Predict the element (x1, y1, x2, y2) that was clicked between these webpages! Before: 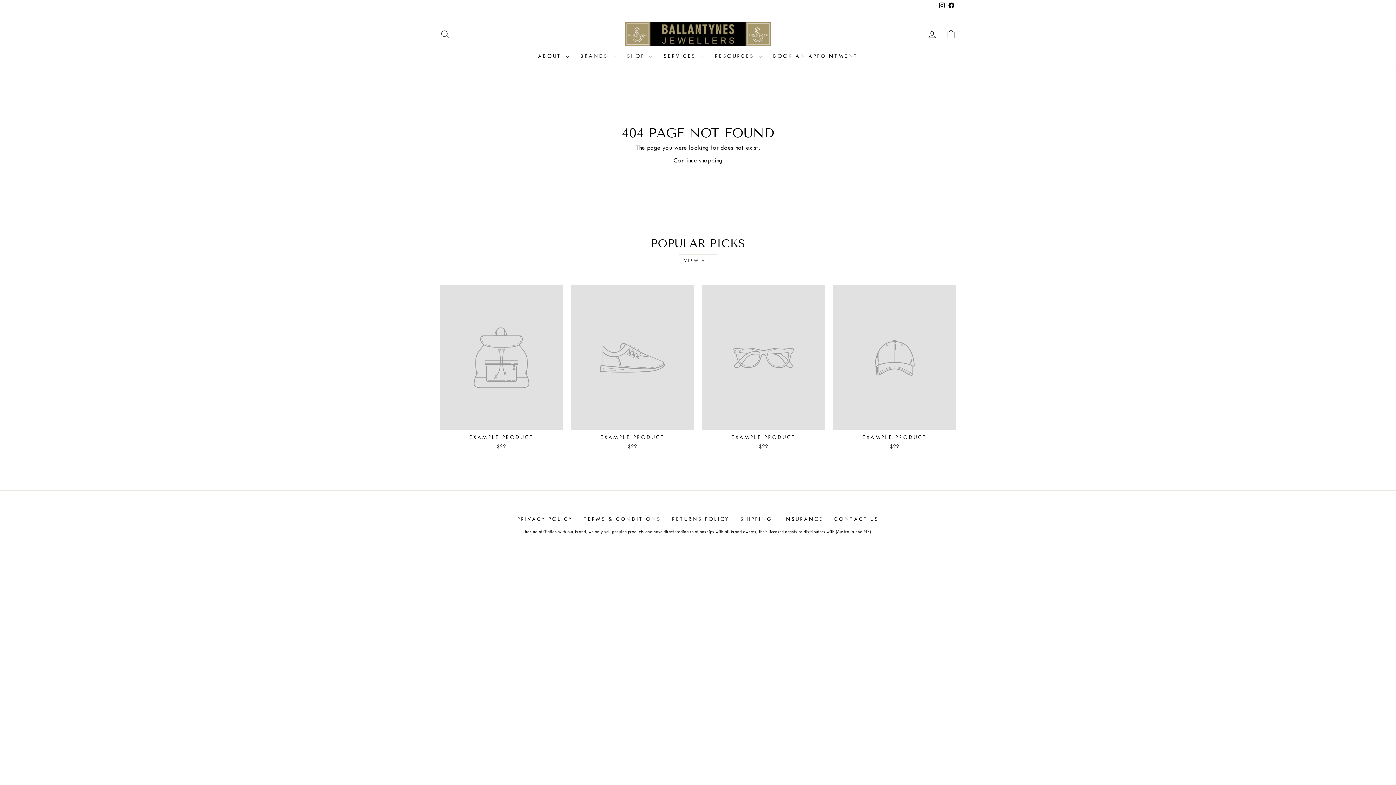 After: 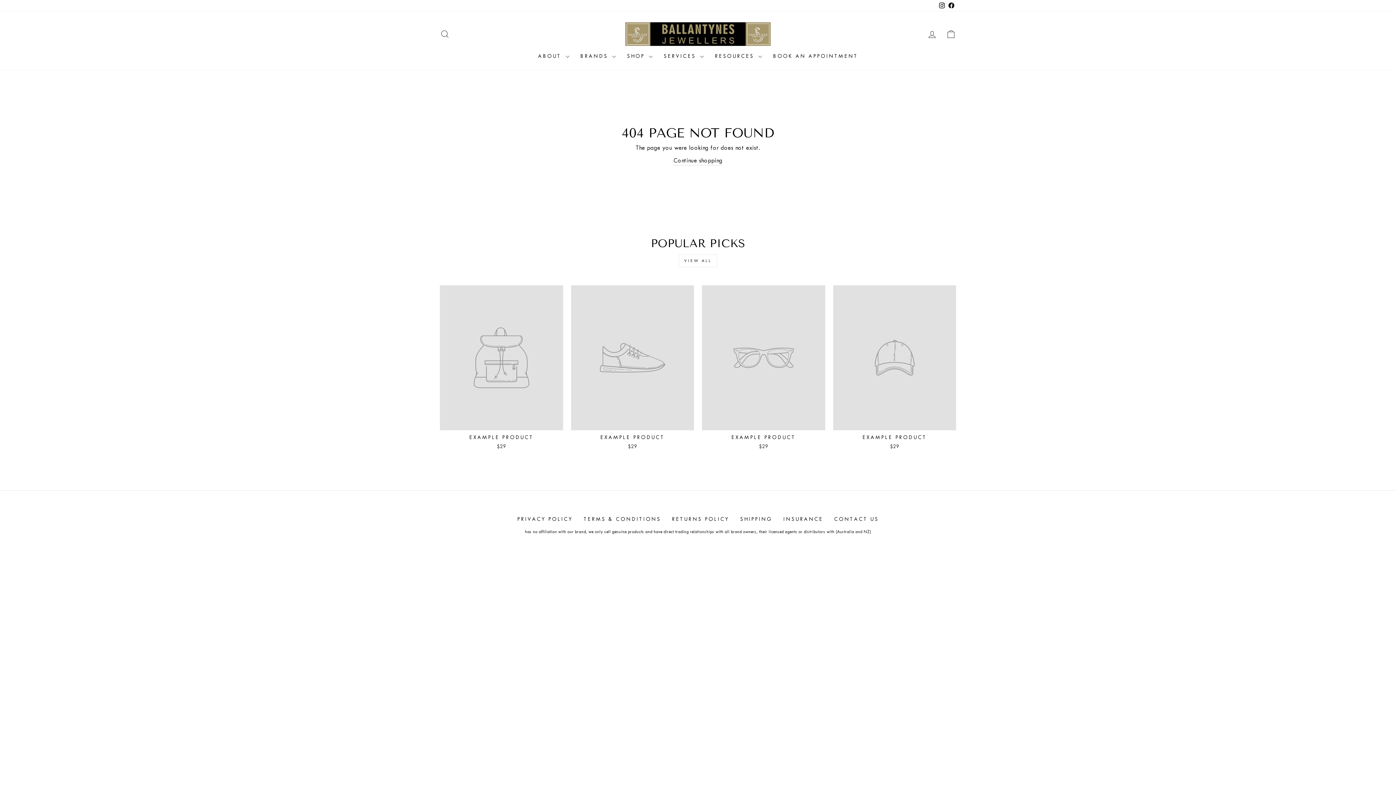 Action: label: VIEW ALL bbox: (678, 254, 717, 267)